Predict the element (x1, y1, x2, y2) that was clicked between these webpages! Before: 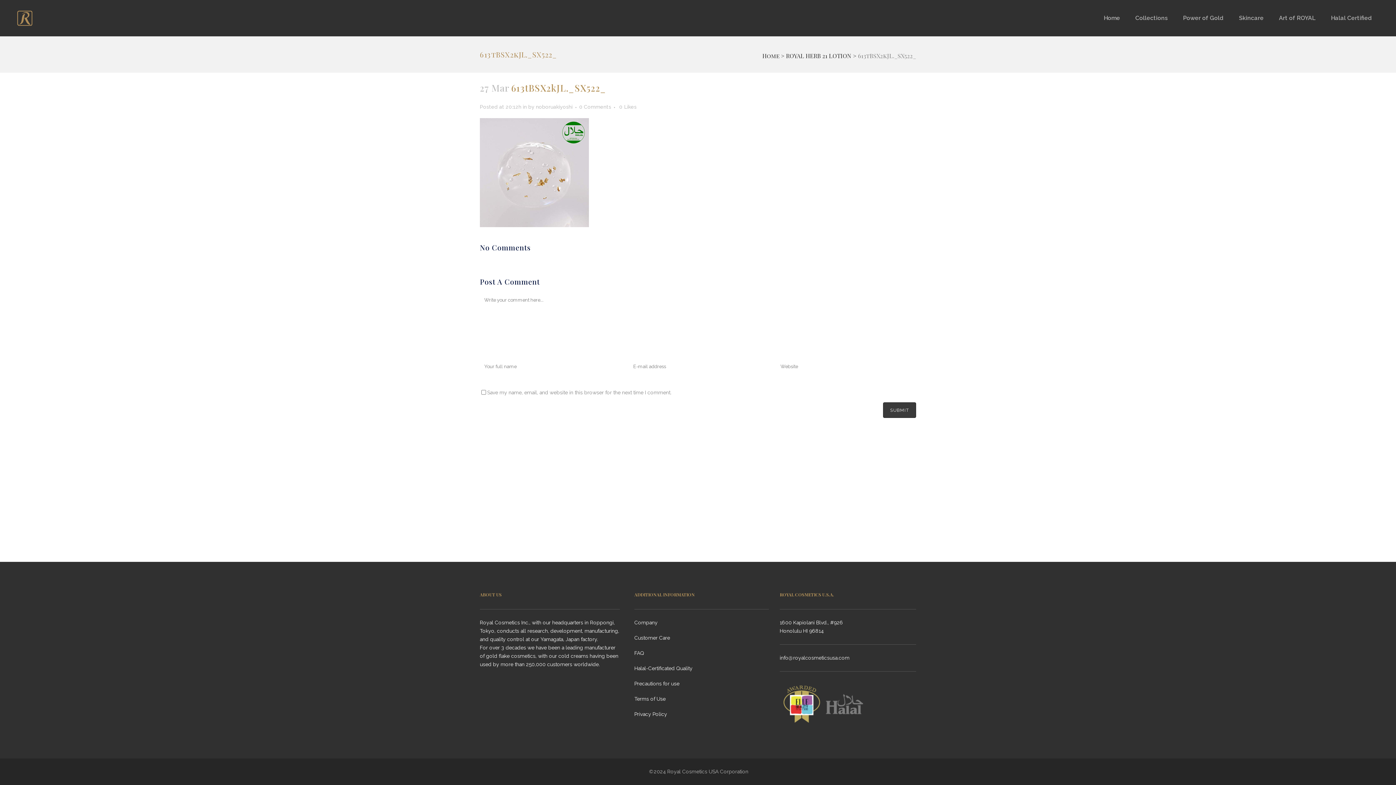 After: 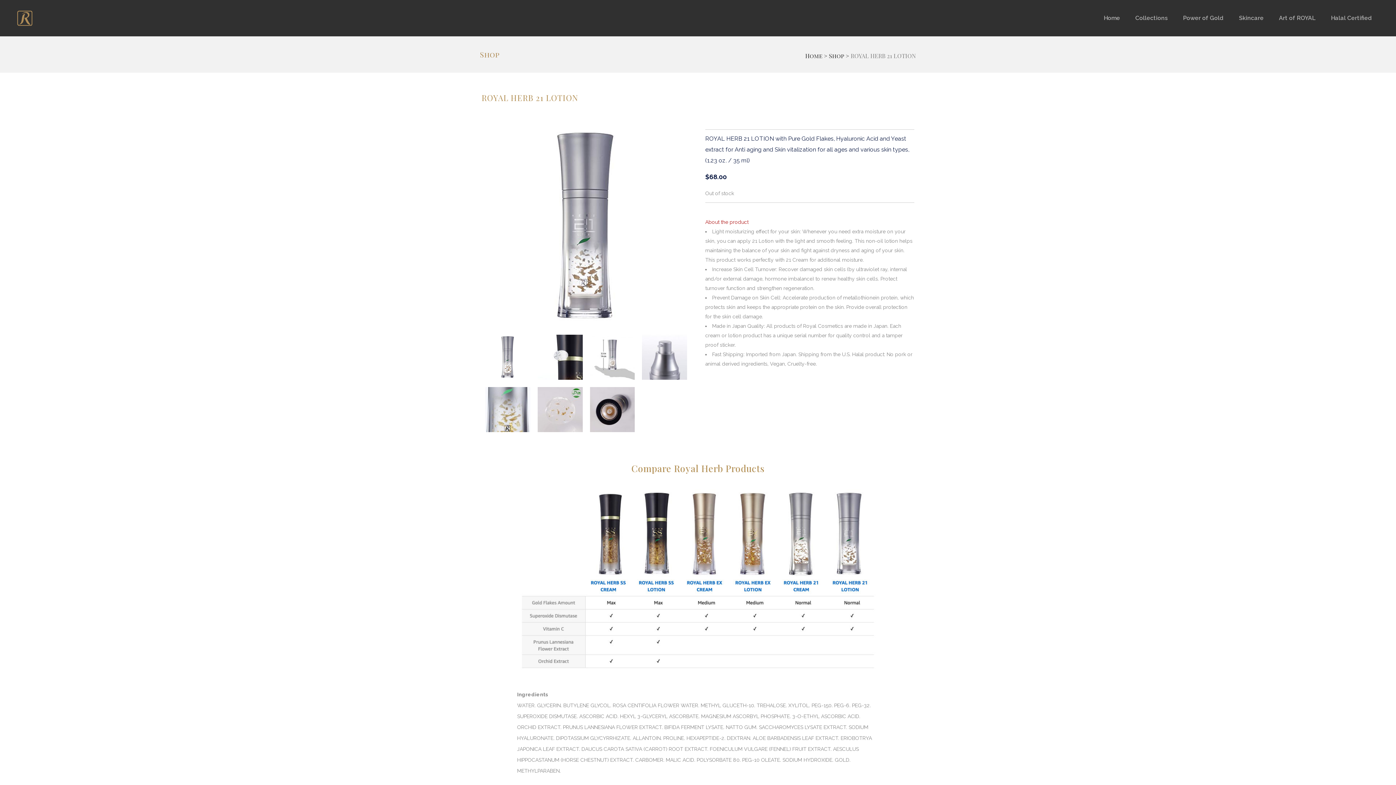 Action: label: ROYAL HERB 21 LOTION bbox: (786, 52, 851, 59)